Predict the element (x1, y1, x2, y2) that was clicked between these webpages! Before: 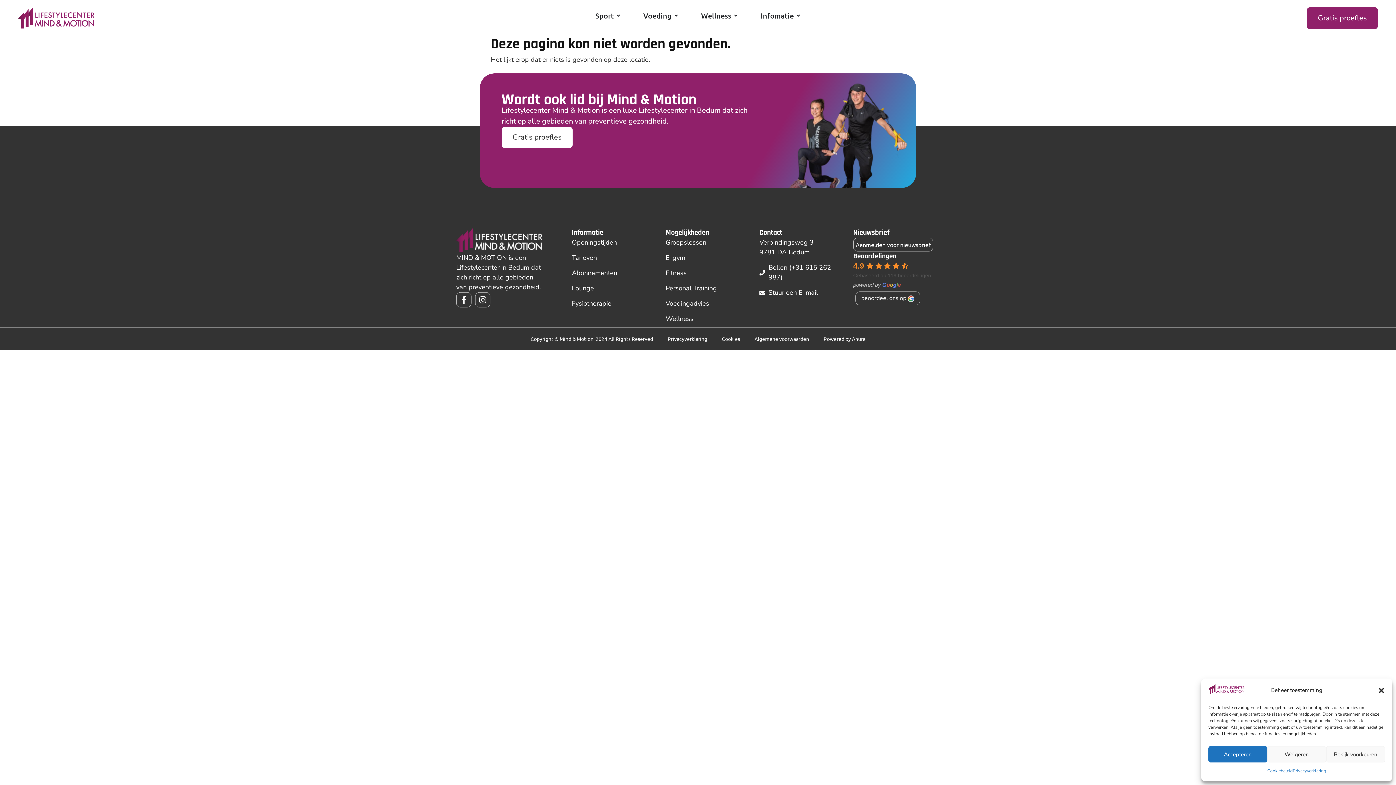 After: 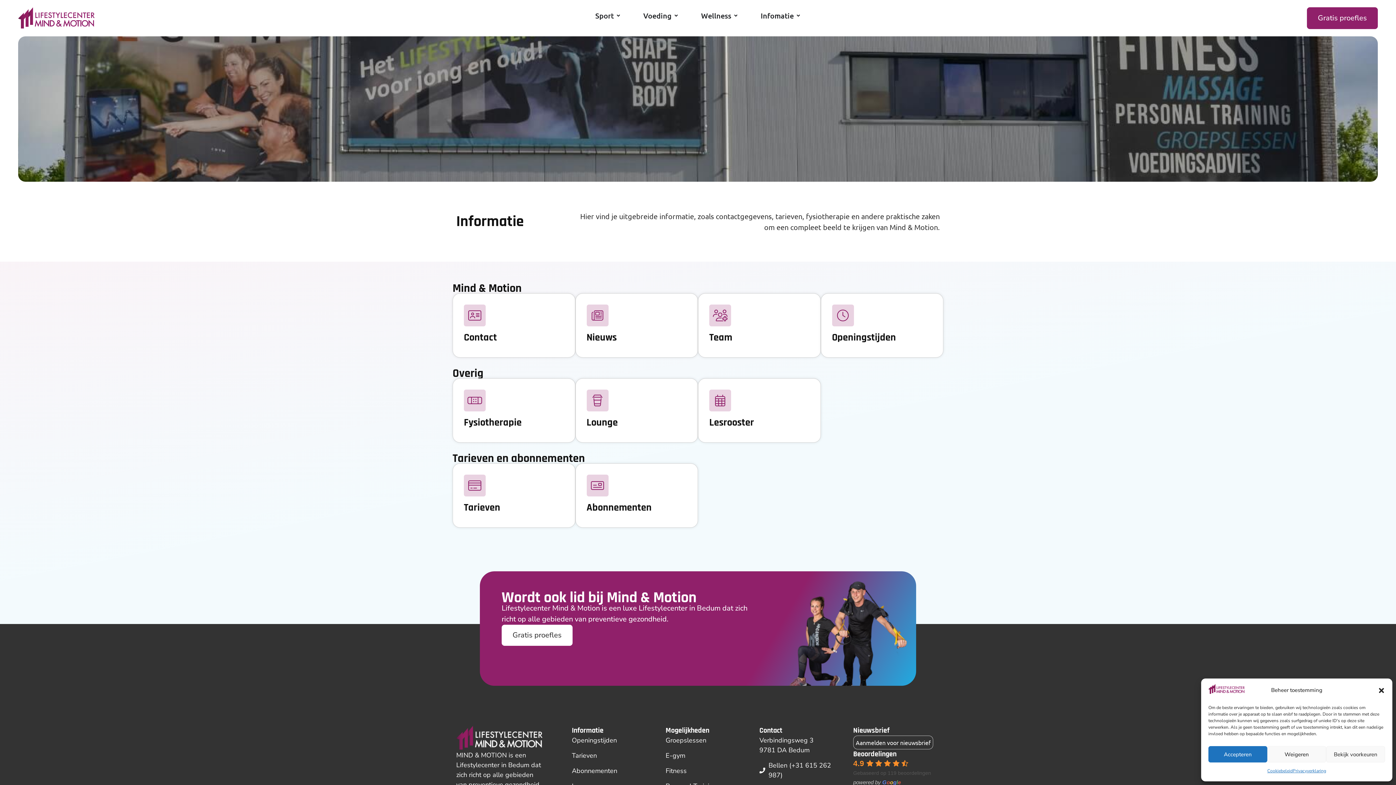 Action: label: Infomatie bbox: (760, 10, 794, 21)